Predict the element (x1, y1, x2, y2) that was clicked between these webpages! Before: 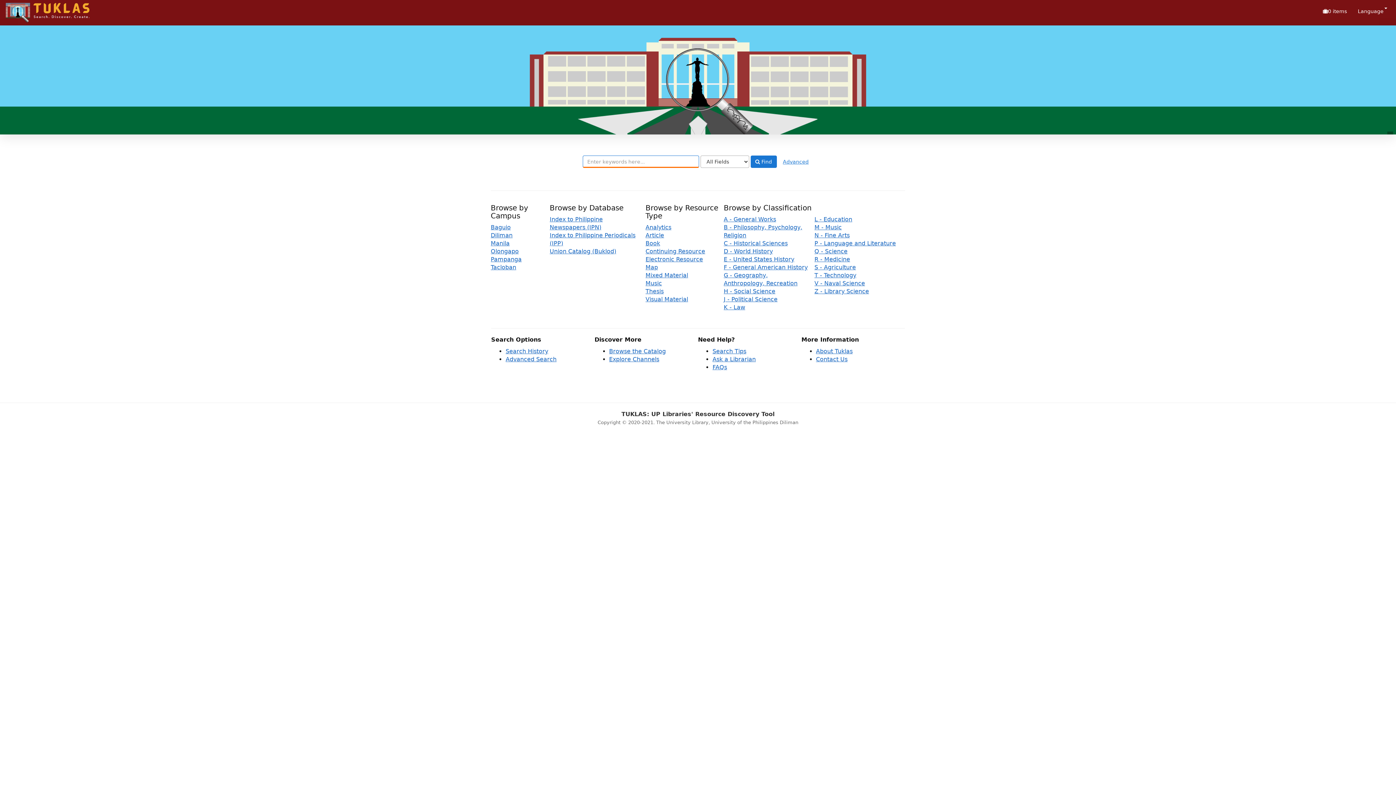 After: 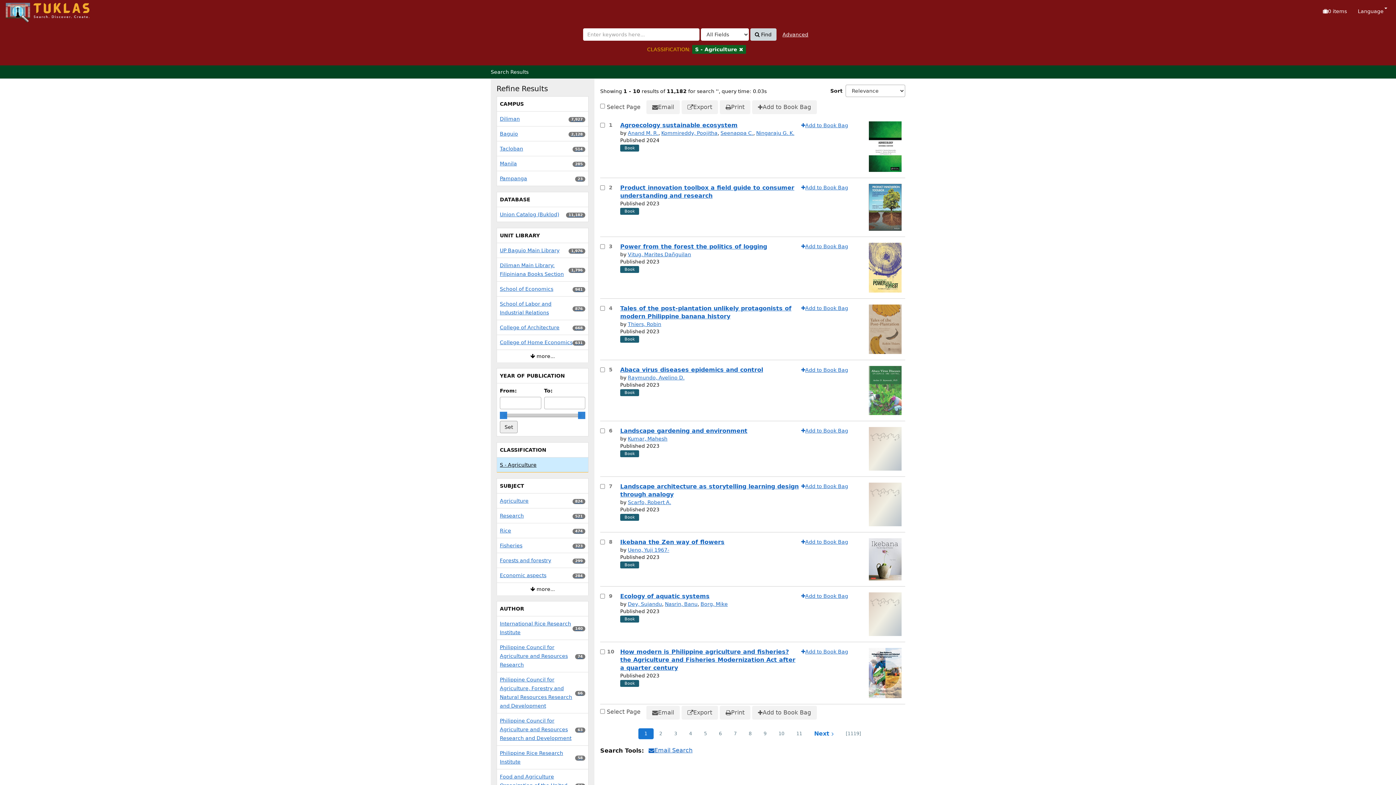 Action: label: S - Agriculture bbox: (814, 264, 856, 270)